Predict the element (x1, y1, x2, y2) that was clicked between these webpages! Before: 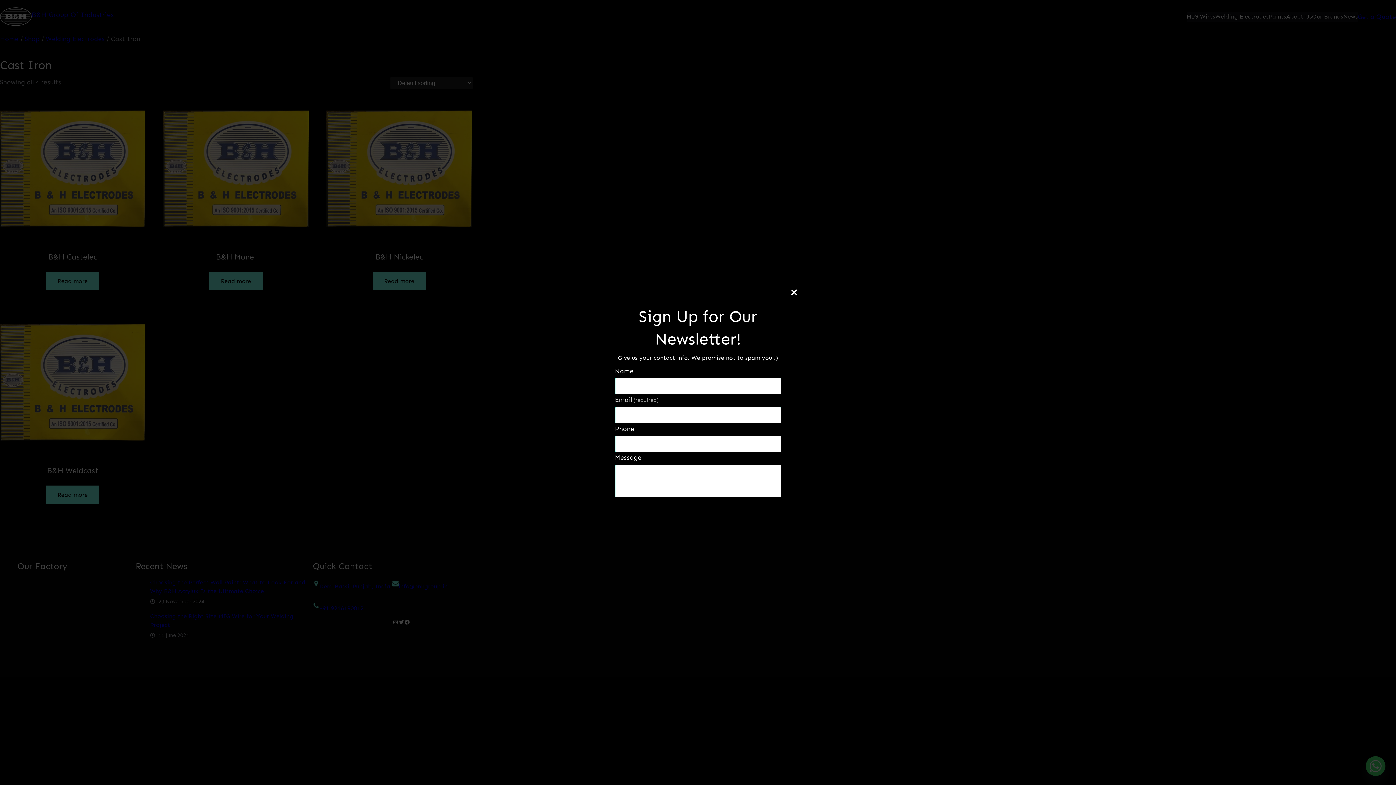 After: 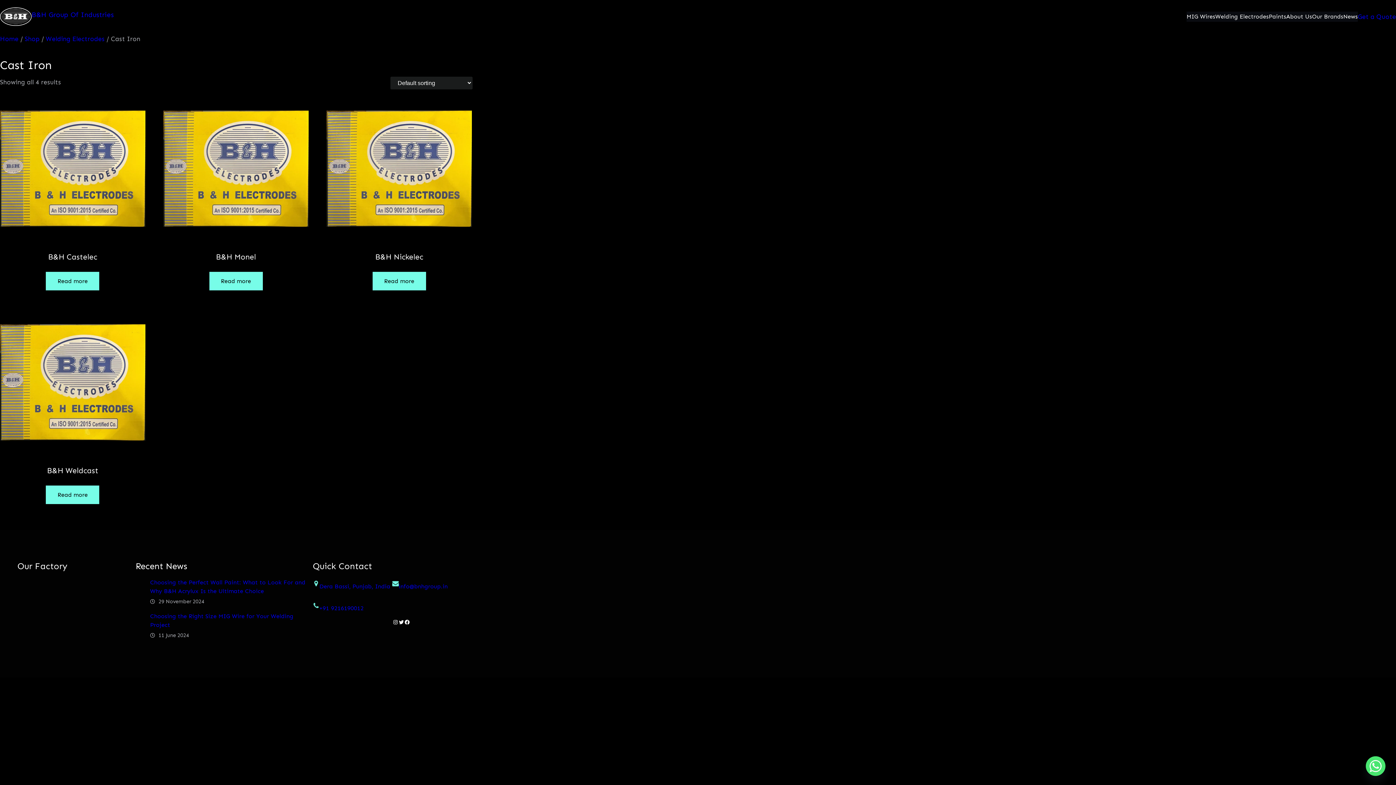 Action: bbox: (789, 288, 798, 298) label: Close Popup